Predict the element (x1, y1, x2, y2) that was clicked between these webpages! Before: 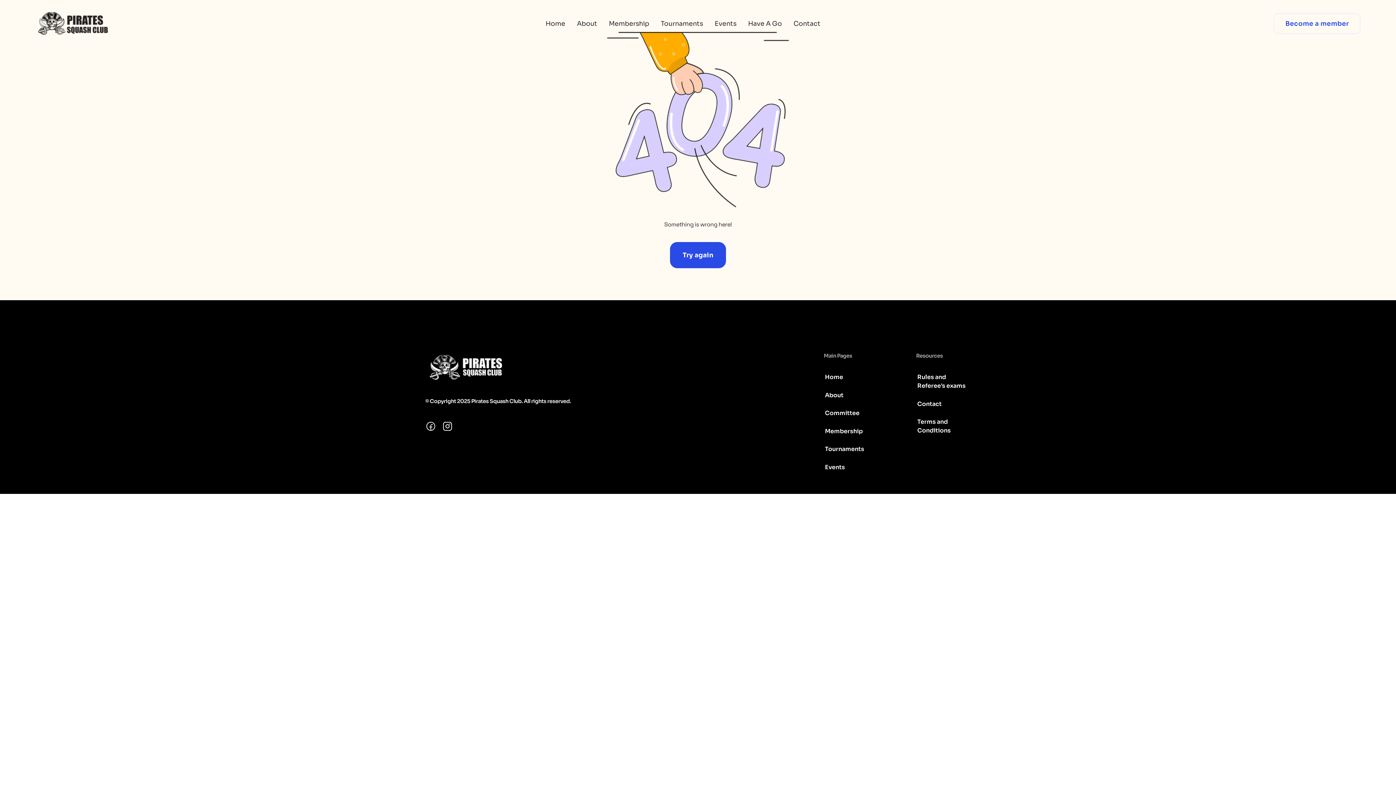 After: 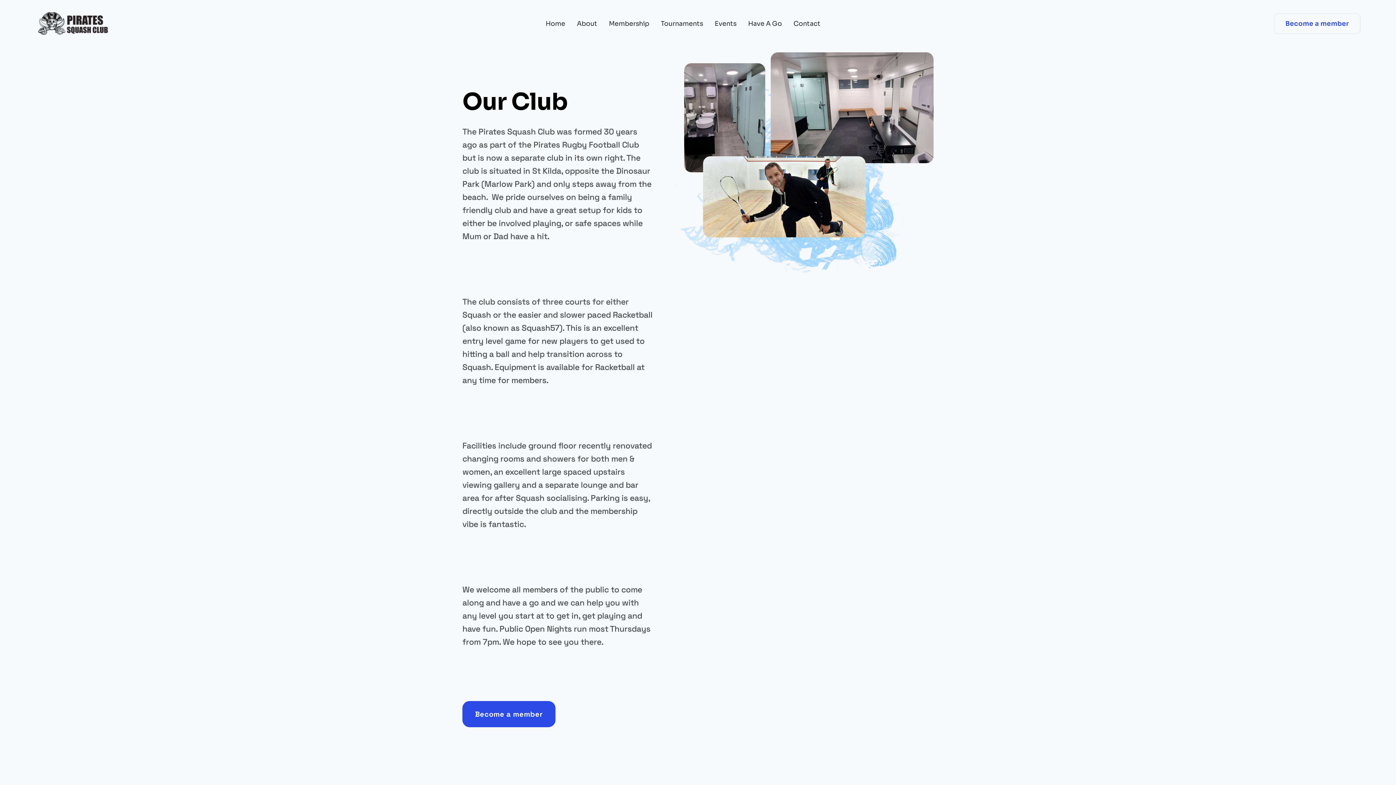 Action: label: About bbox: (571, 17, 603, 29)